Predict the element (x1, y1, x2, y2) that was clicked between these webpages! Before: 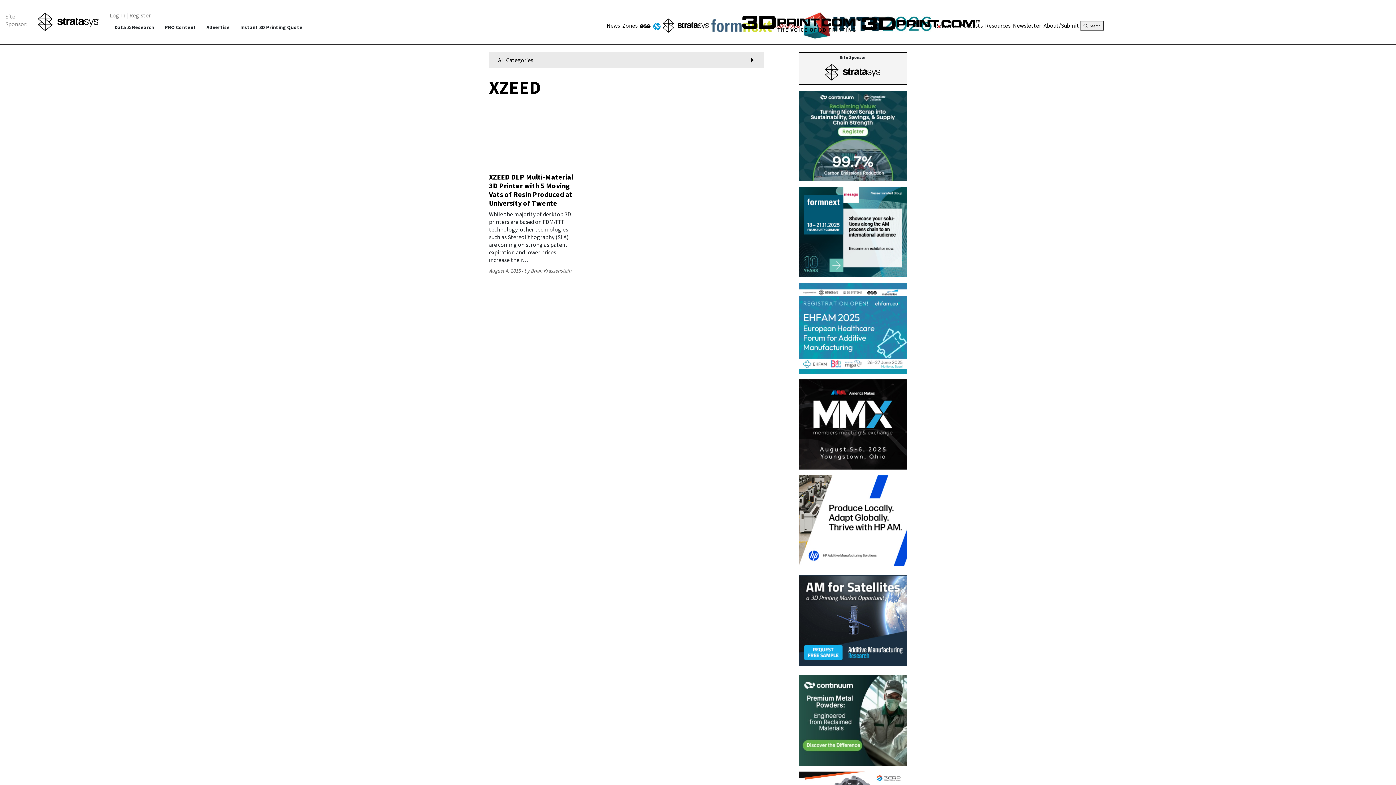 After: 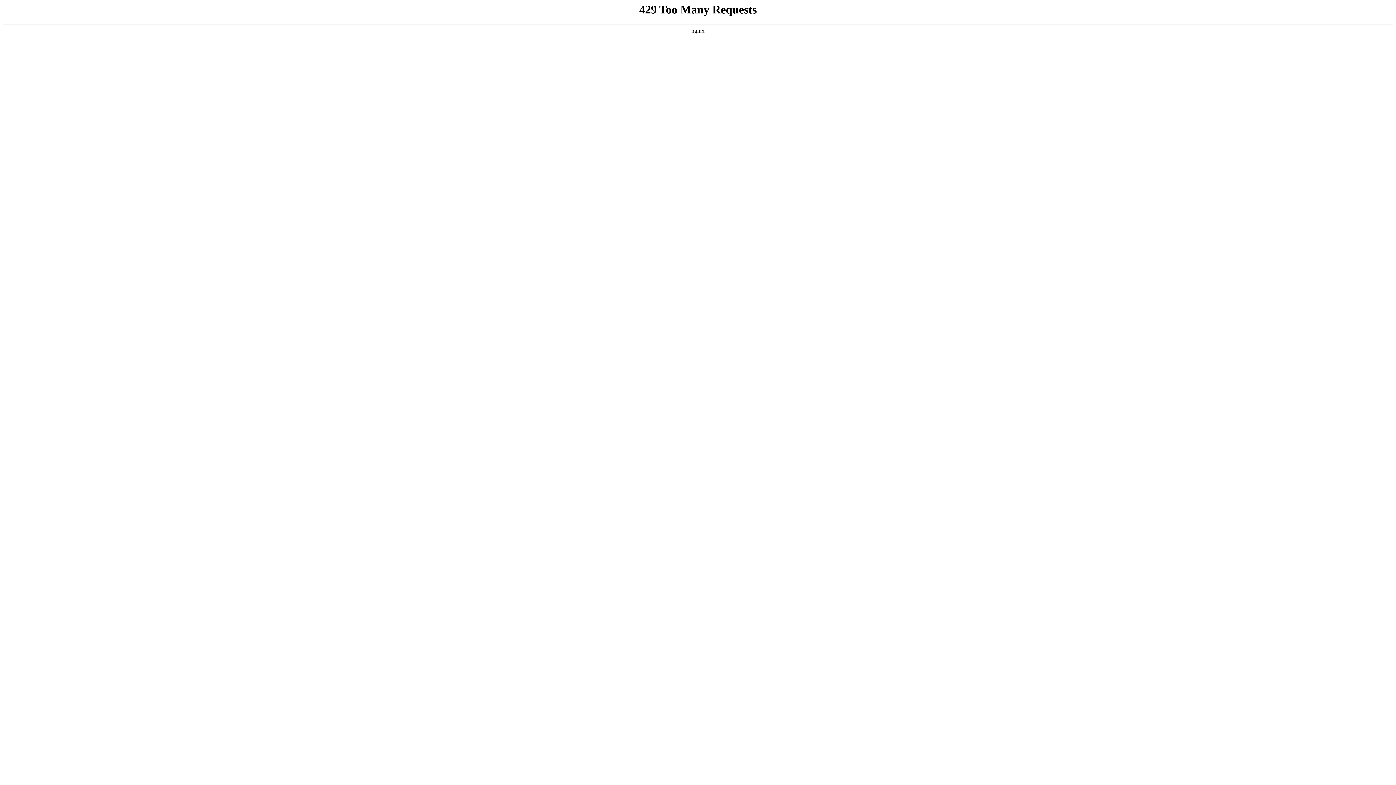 Action: label: by Brian Krassenstein bbox: (524, 267, 571, 274)